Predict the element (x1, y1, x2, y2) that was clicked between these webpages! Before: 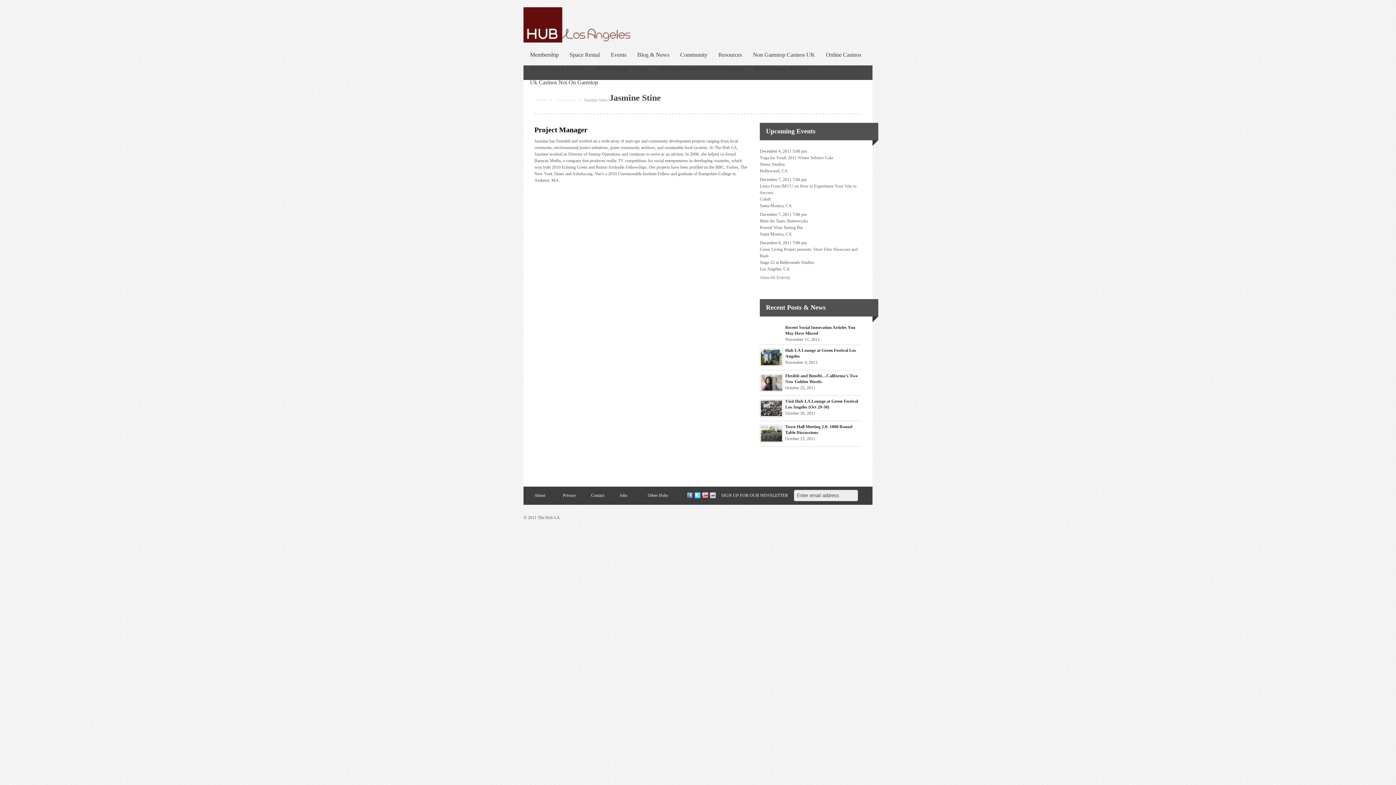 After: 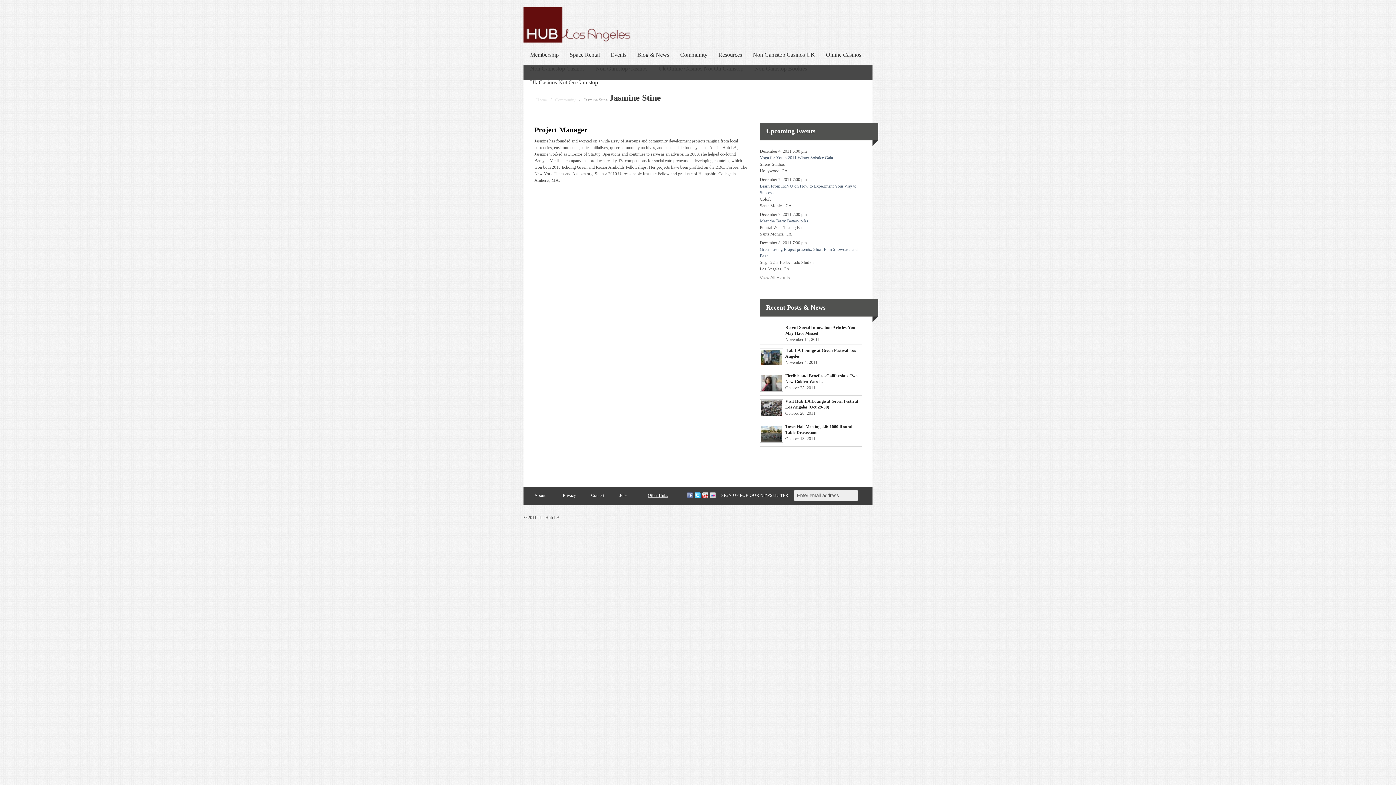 Action: label: Other Hubs bbox: (648, 493, 668, 498)